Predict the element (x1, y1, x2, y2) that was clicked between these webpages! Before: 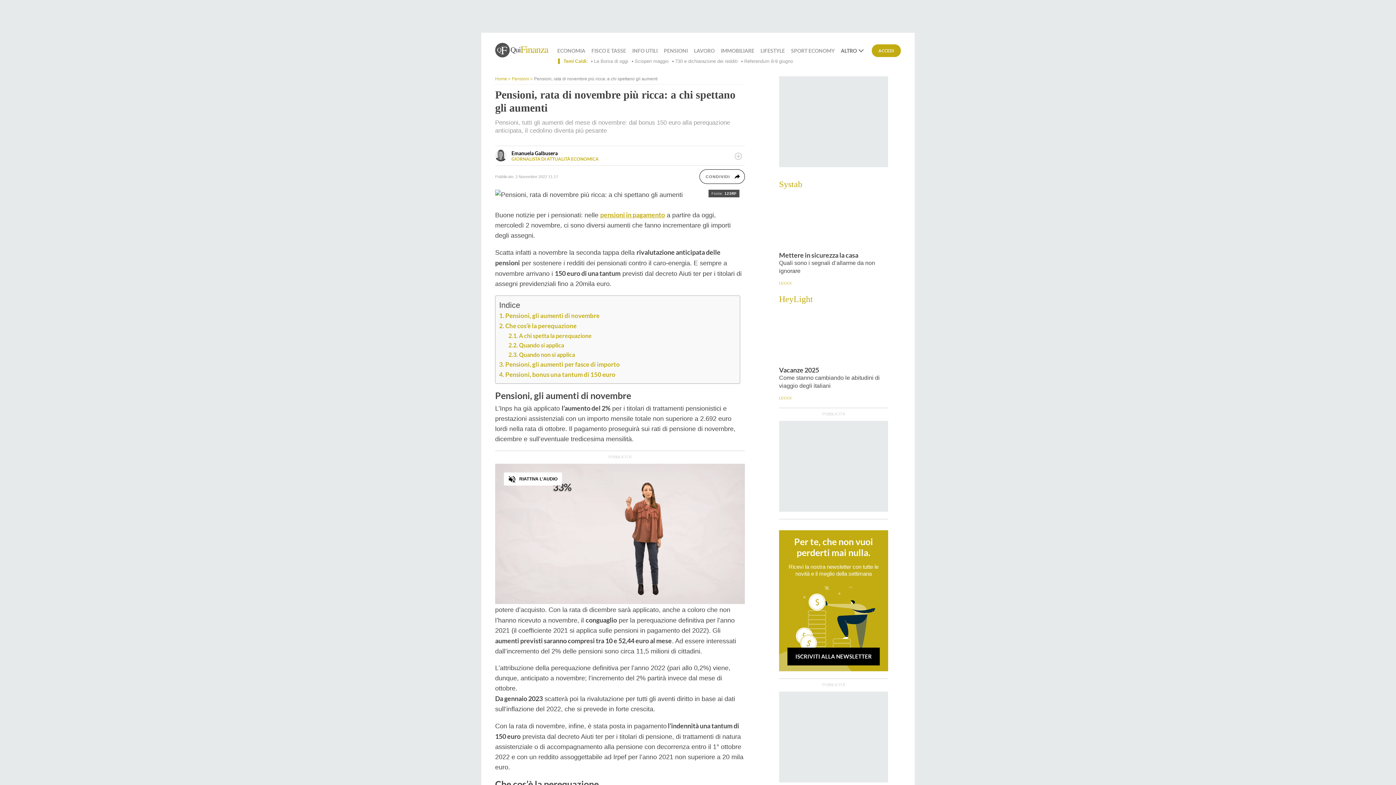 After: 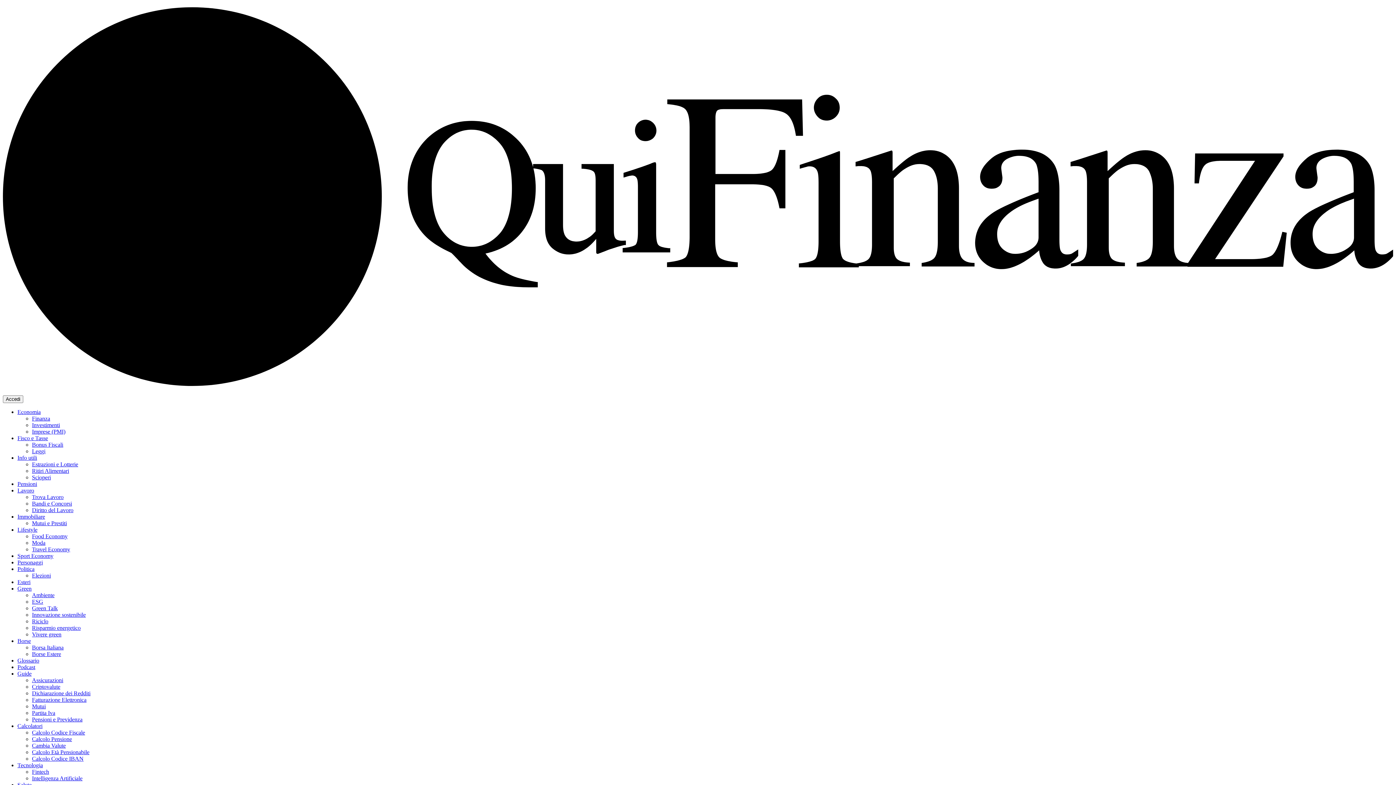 Action: bbox: (495, 53, 548, 58)